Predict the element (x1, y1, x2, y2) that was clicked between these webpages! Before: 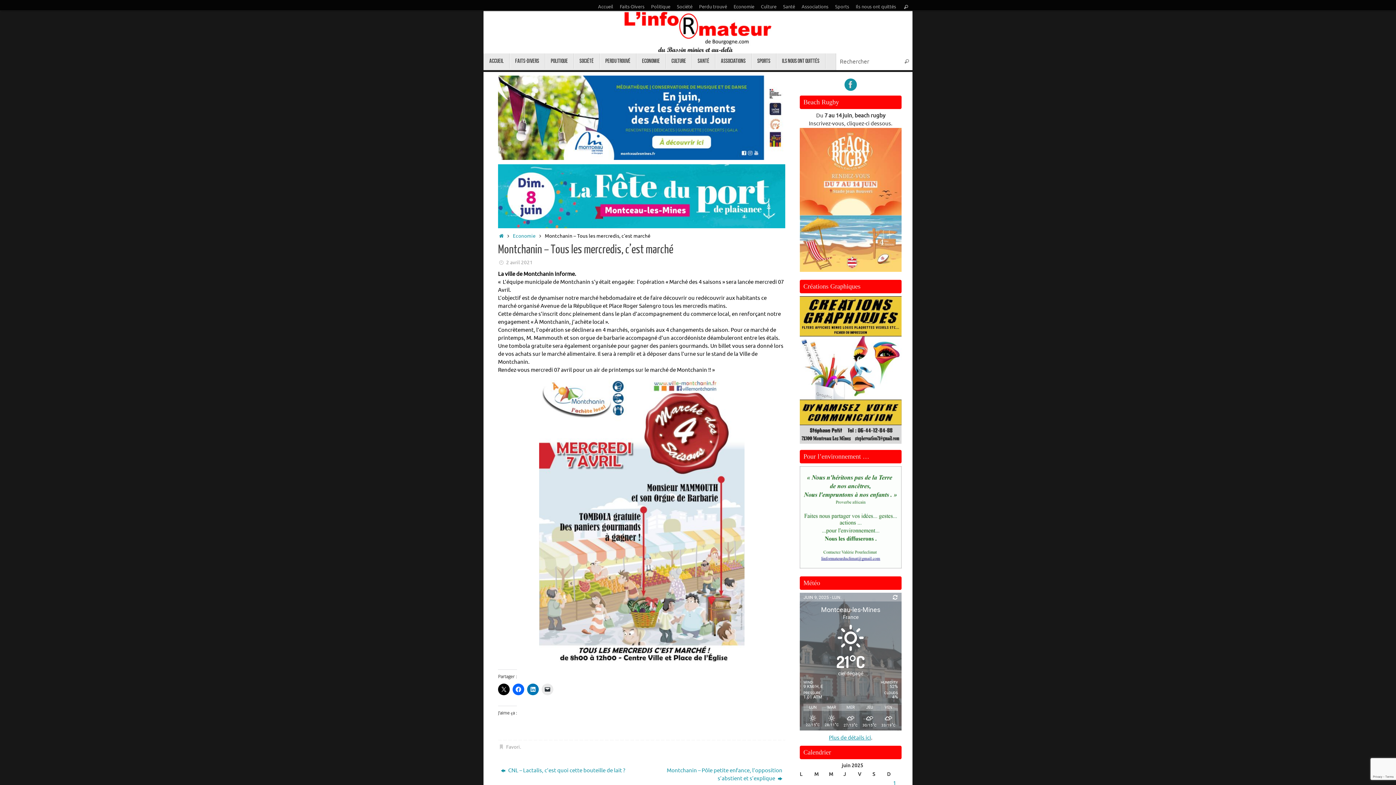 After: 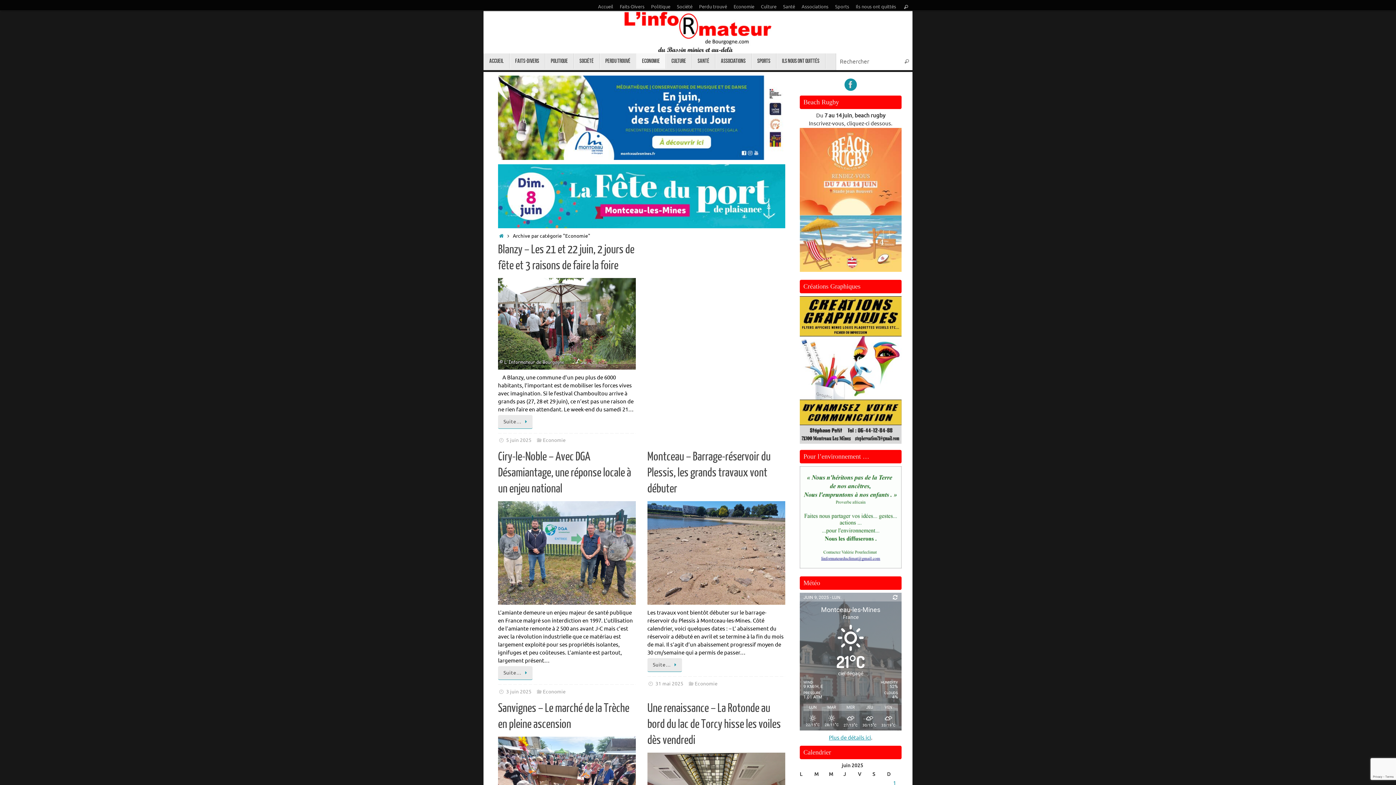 Action: bbox: (513, 232, 535, 239) label: Economie